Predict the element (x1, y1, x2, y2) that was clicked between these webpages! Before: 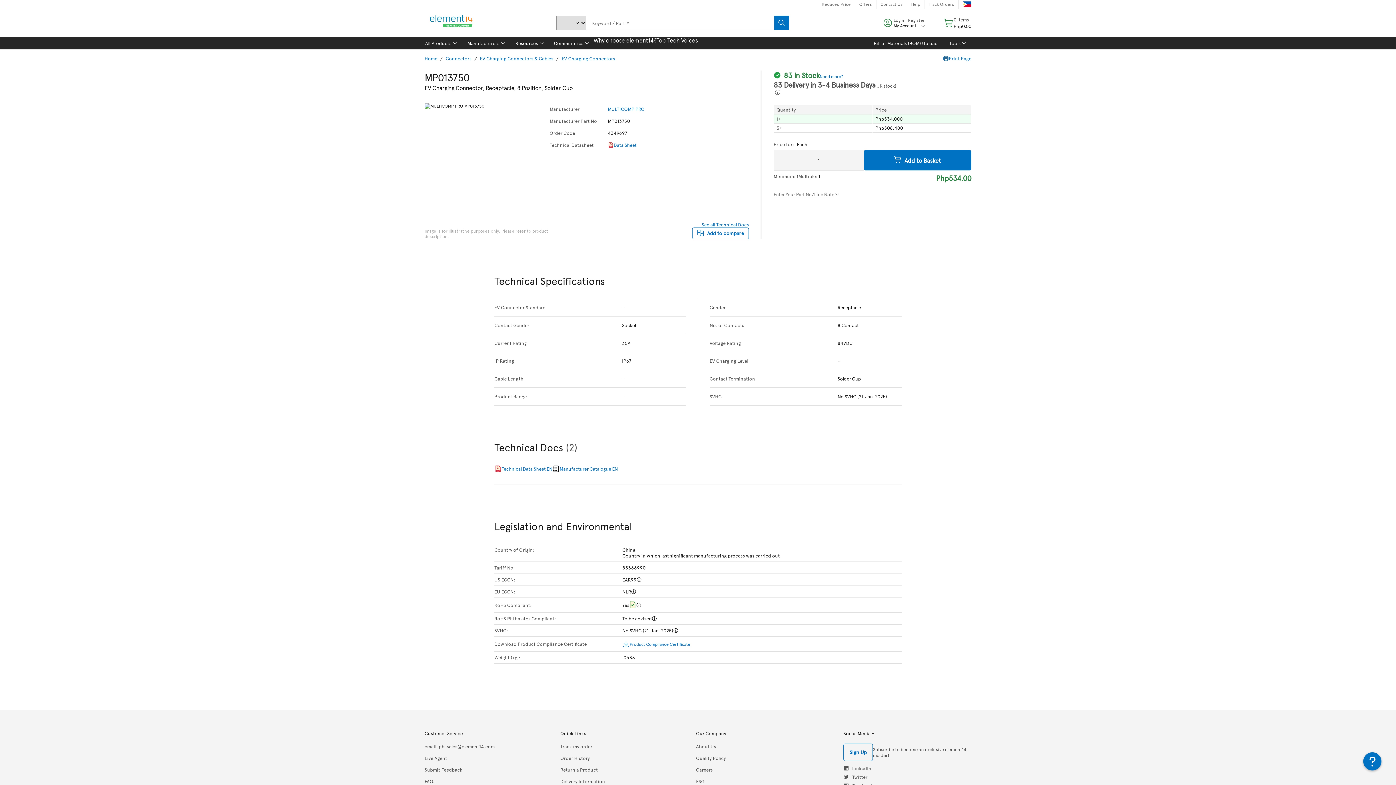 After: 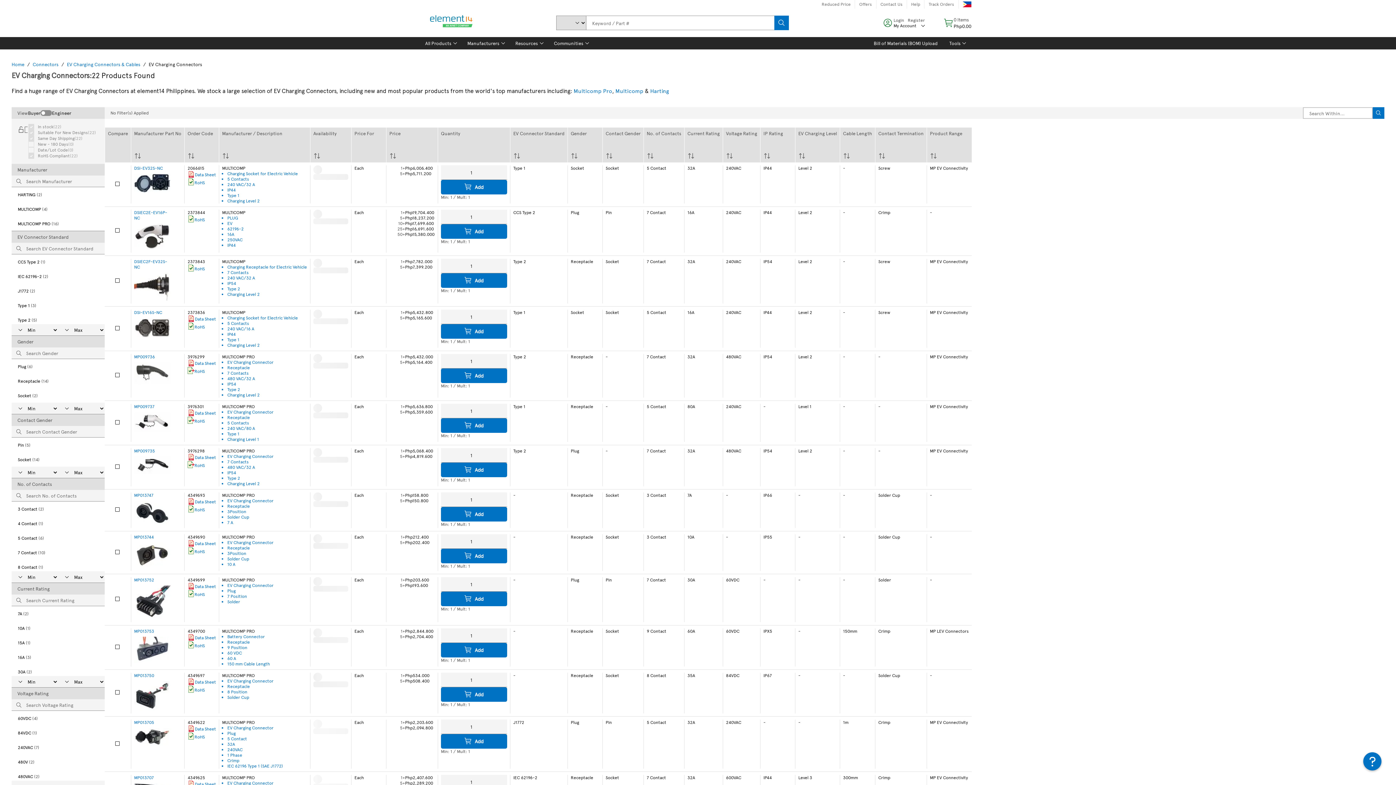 Action: label: EV Charging Connectors bbox: (561, 55, 615, 61)